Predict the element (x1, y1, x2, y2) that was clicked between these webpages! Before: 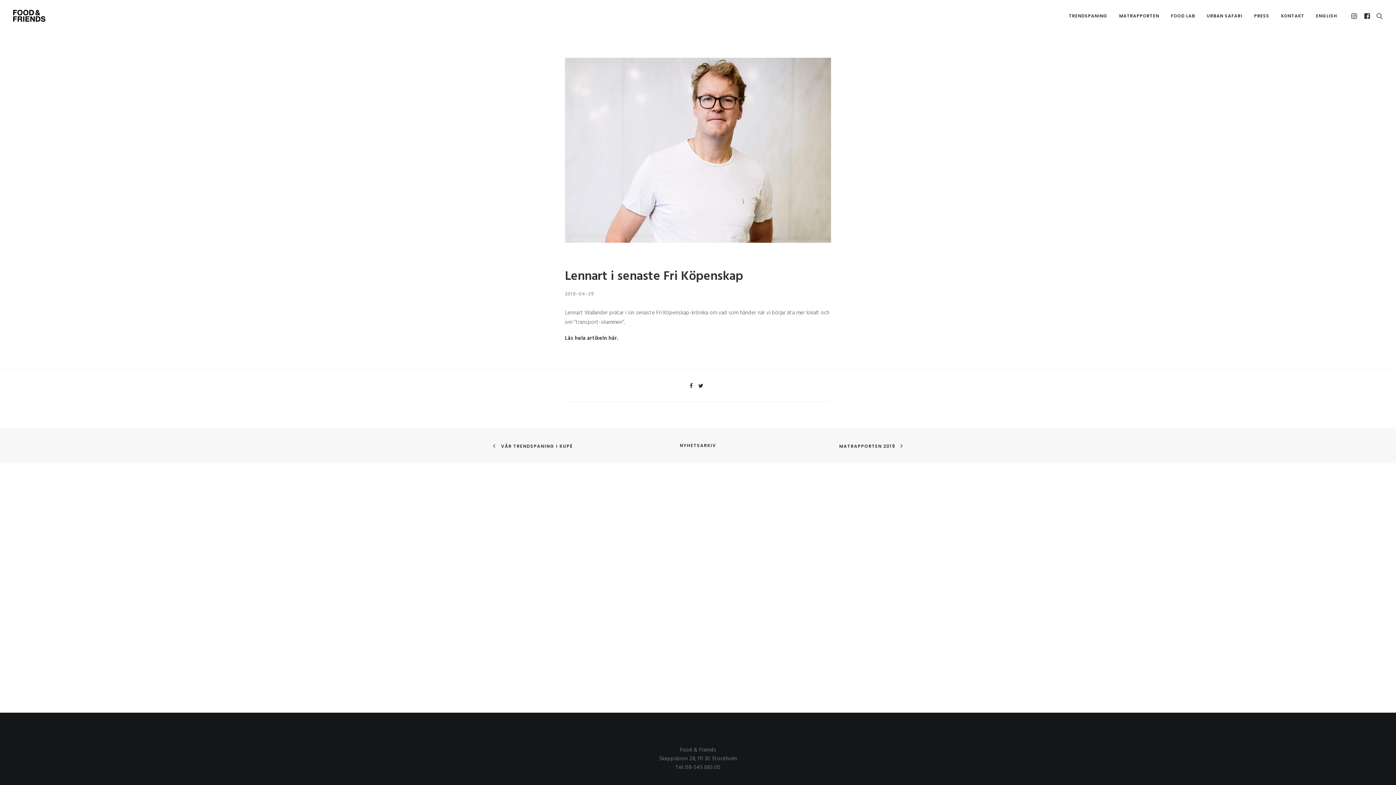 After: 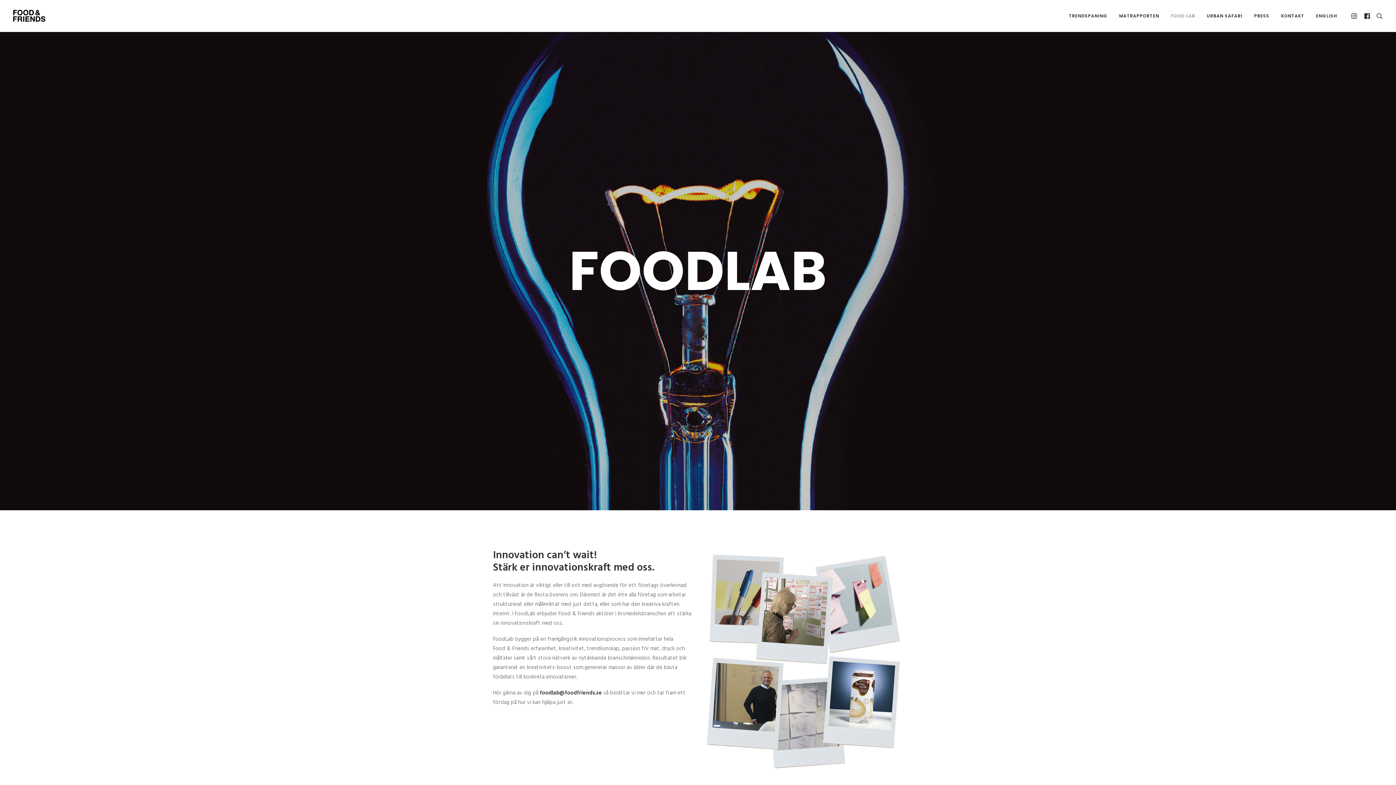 Action: label: FOOD LAB bbox: (1166, 0, 1200, 31)